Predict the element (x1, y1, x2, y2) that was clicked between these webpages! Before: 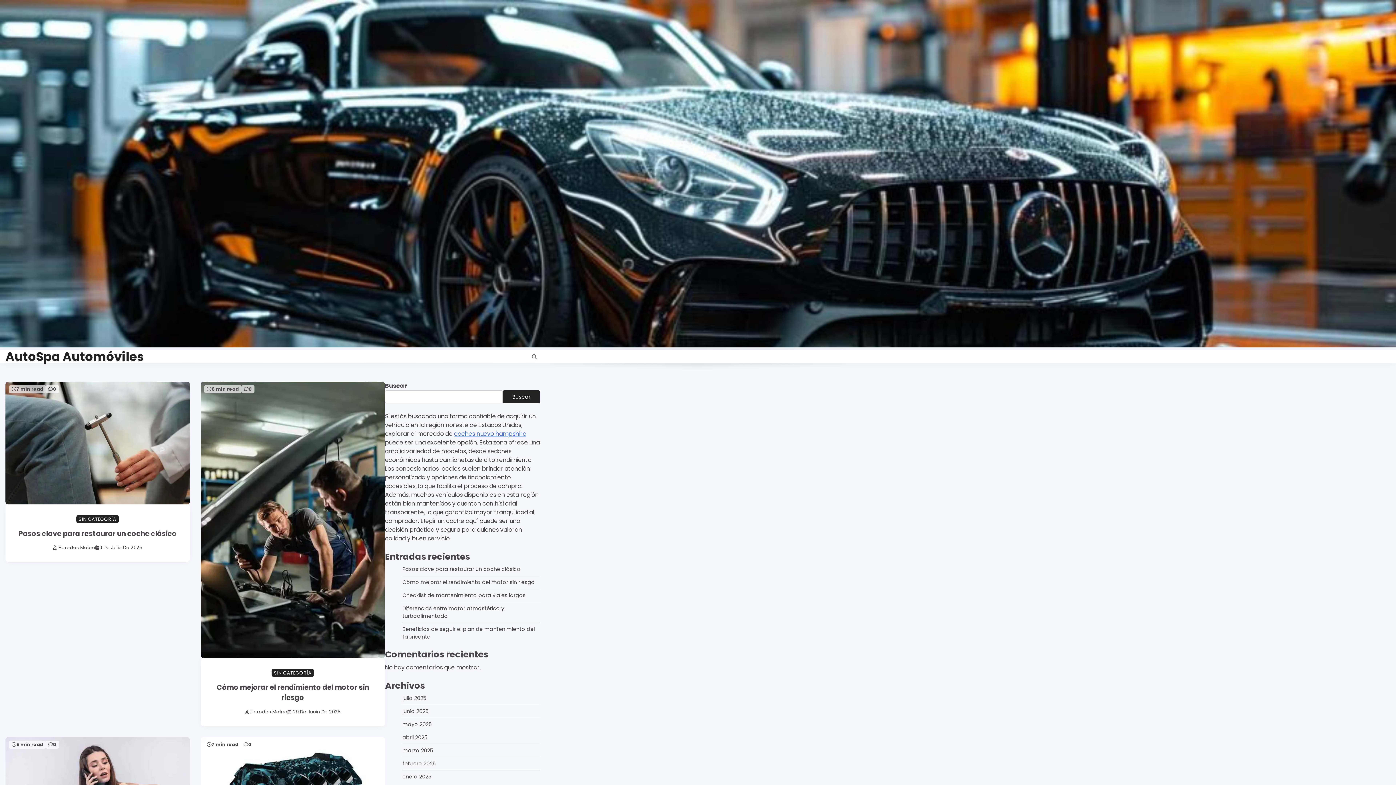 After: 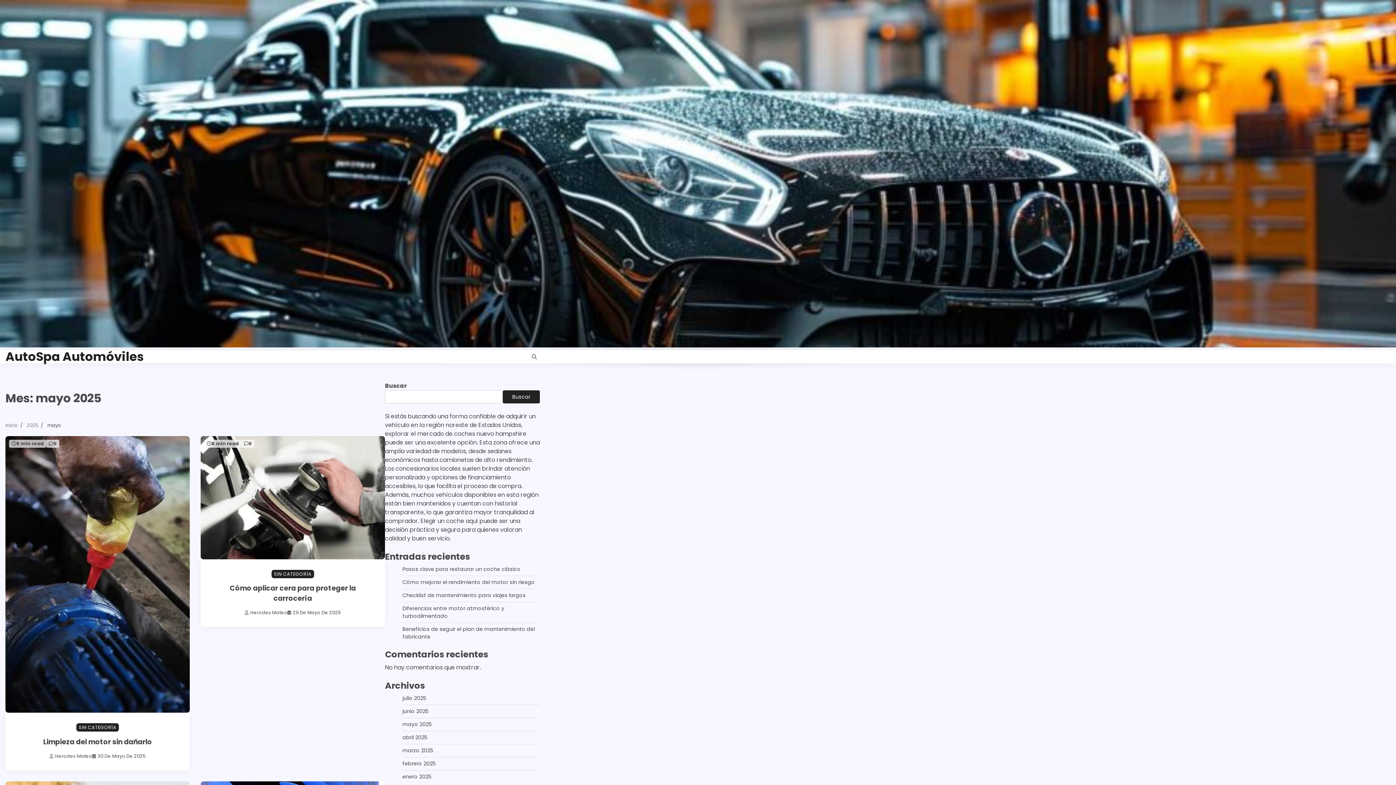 Action: bbox: (402, 721, 432, 728) label: mayo 2025